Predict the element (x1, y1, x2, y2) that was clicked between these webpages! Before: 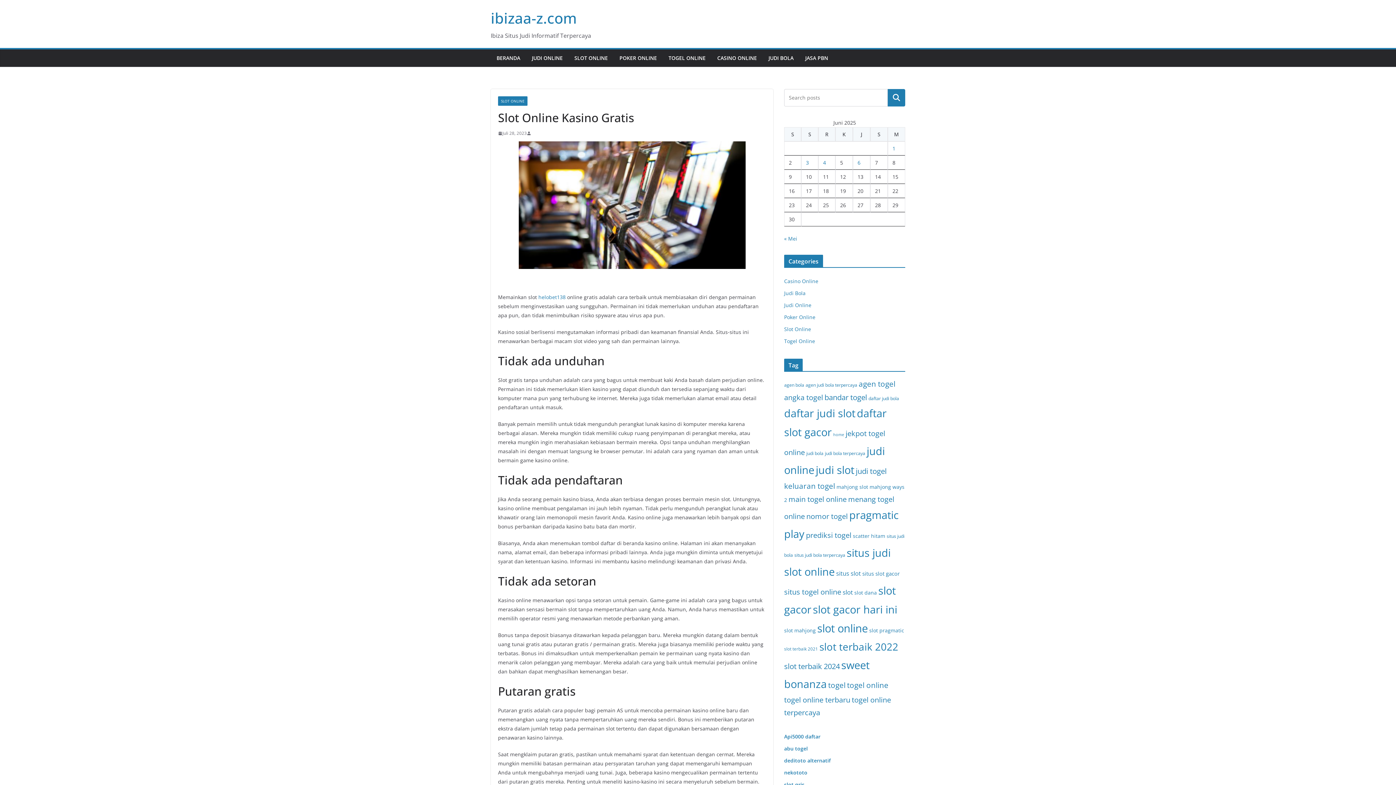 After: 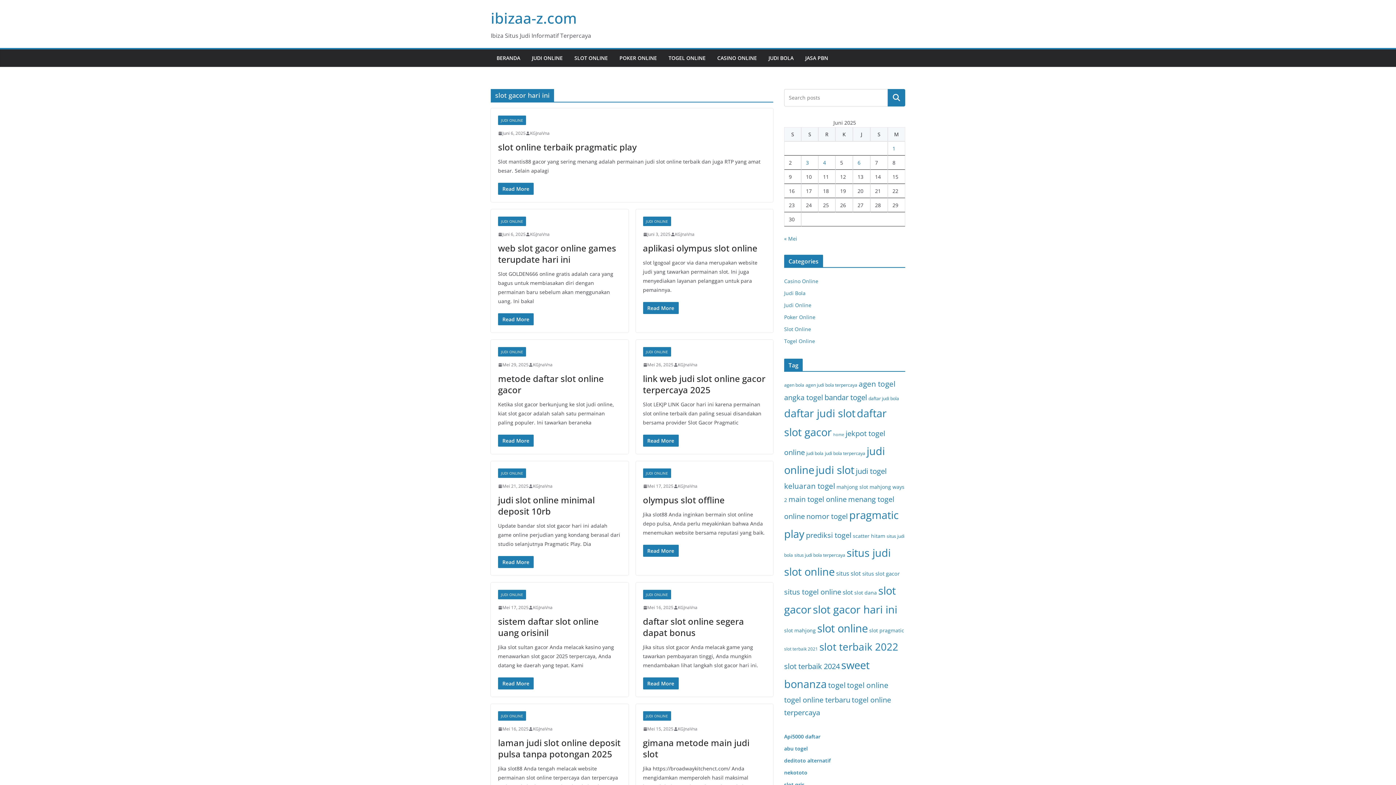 Action: label: slot gacor hari ini (741 item) bbox: (813, 602, 897, 617)